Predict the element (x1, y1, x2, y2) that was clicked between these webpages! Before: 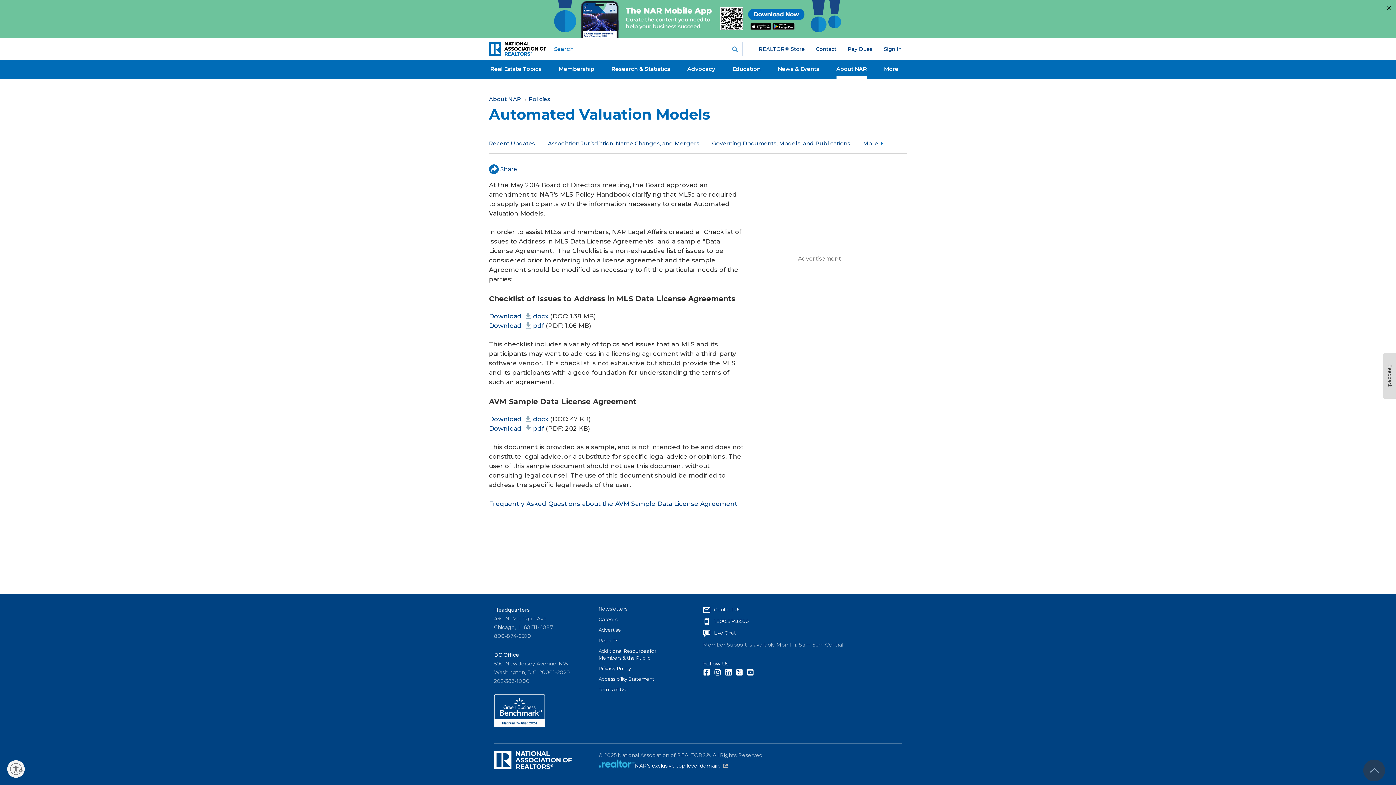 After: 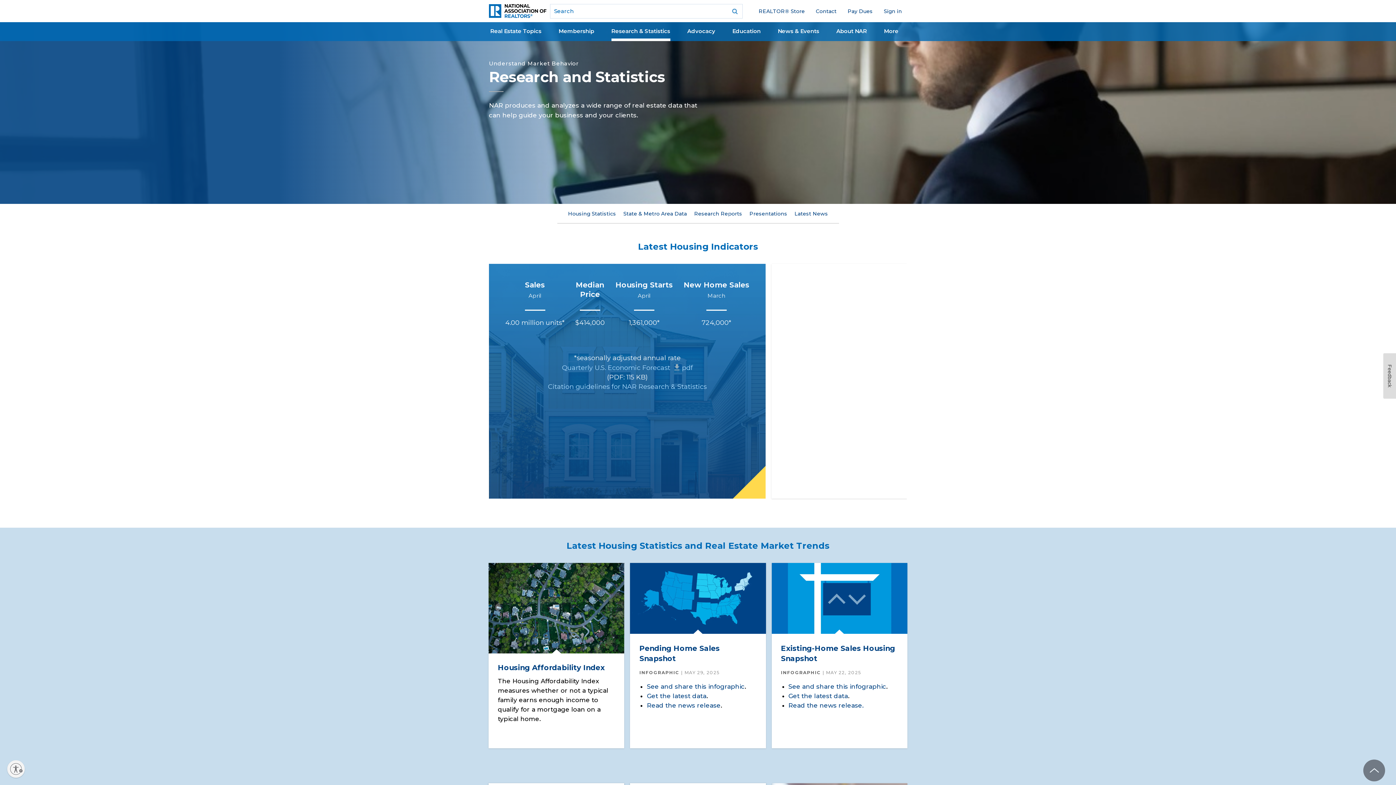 Action: bbox: (611, 61, 670, 78) label: Research & Statistics